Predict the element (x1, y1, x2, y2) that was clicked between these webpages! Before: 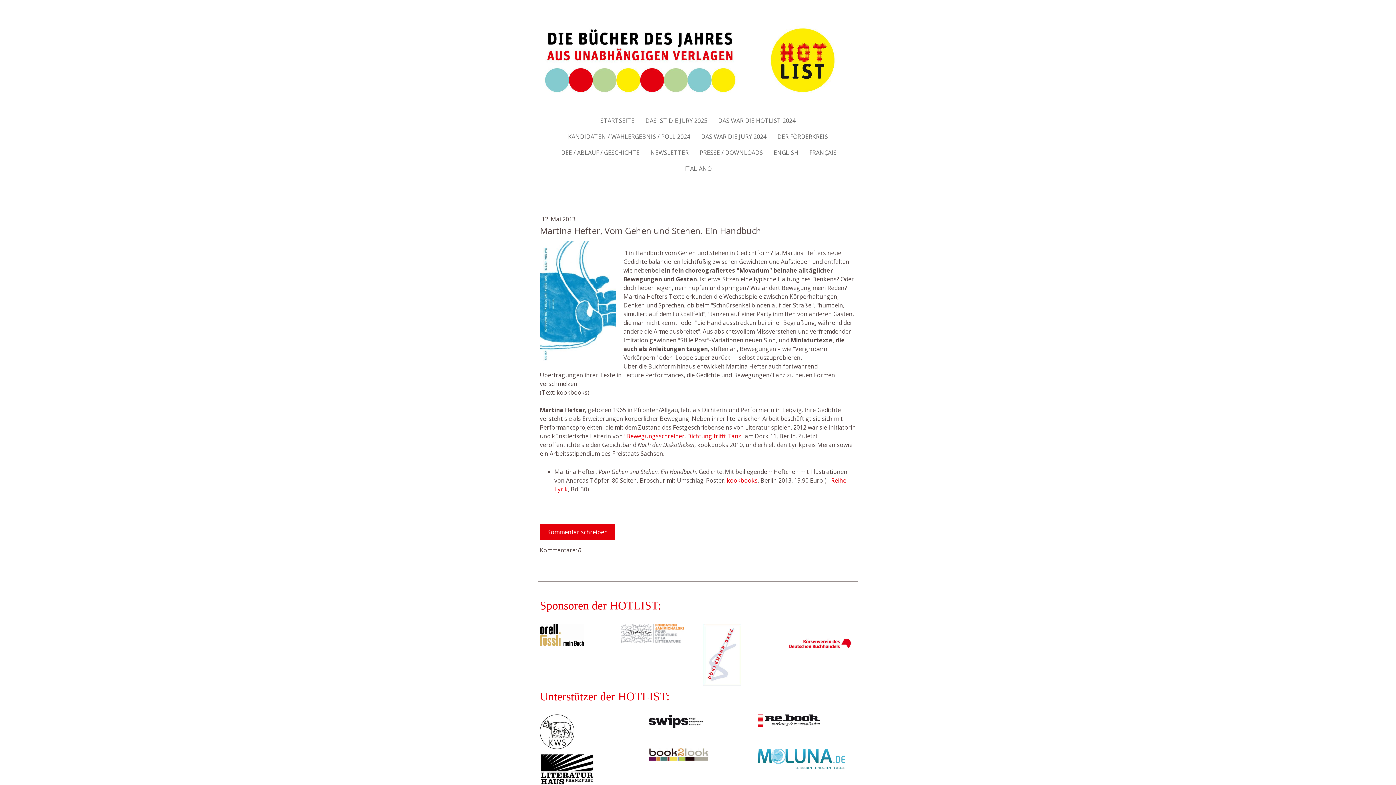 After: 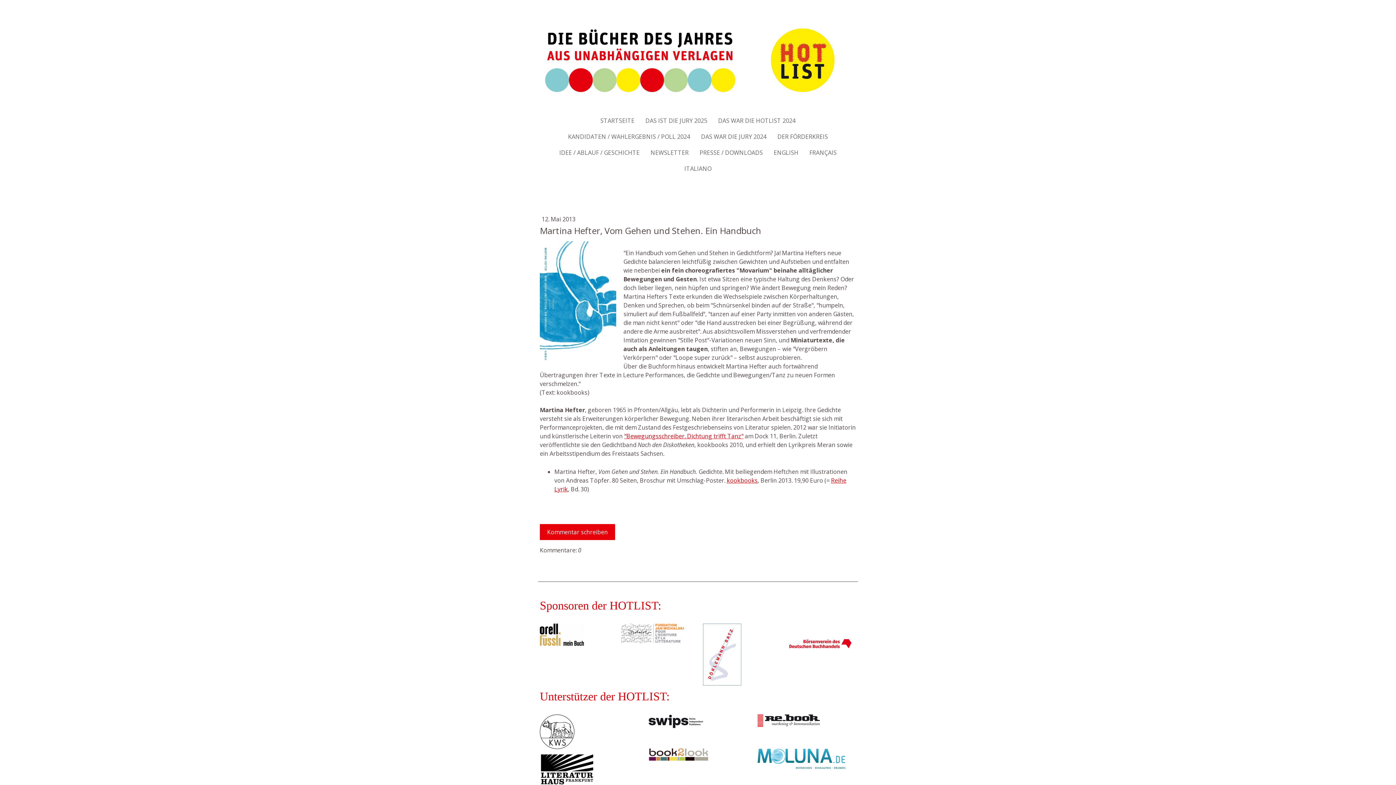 Action: bbox: (540, 753, 594, 761)